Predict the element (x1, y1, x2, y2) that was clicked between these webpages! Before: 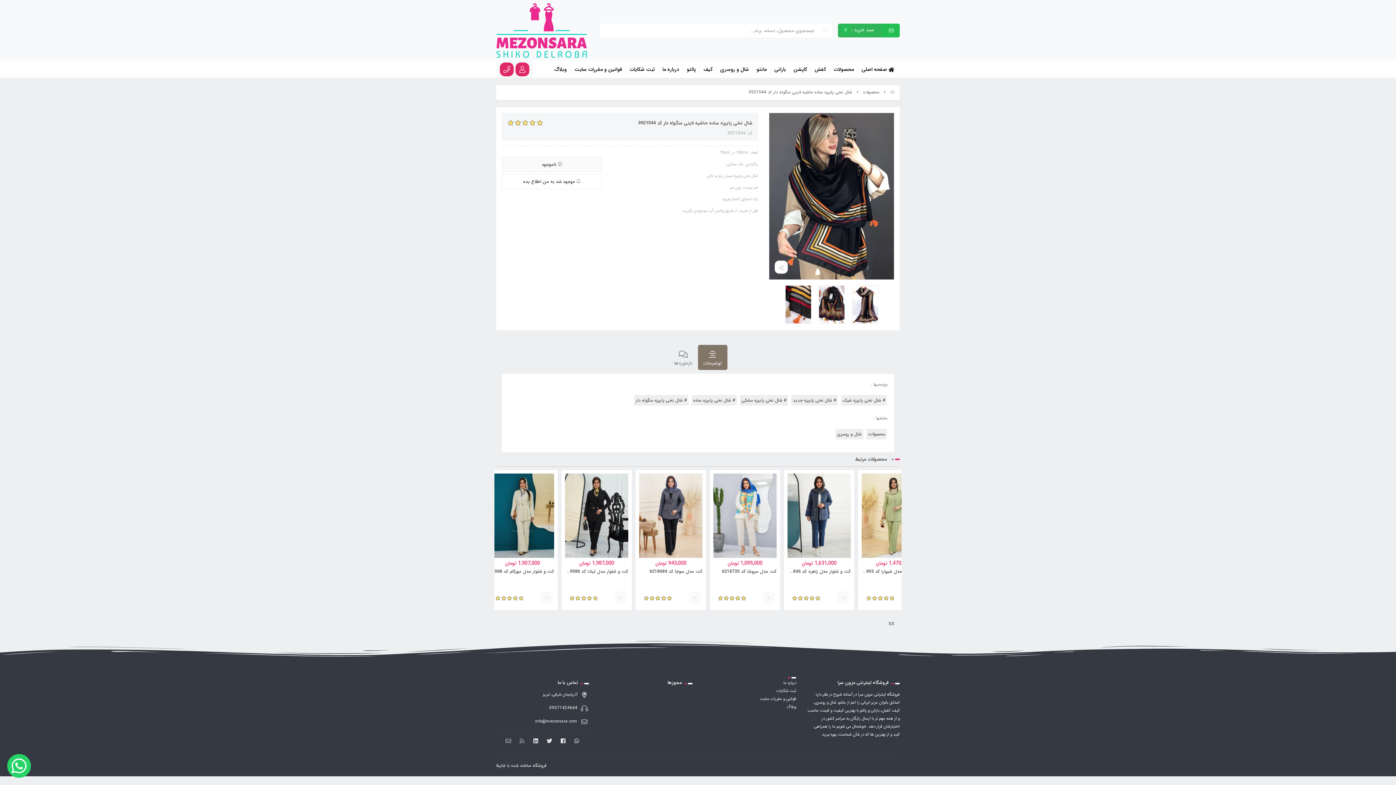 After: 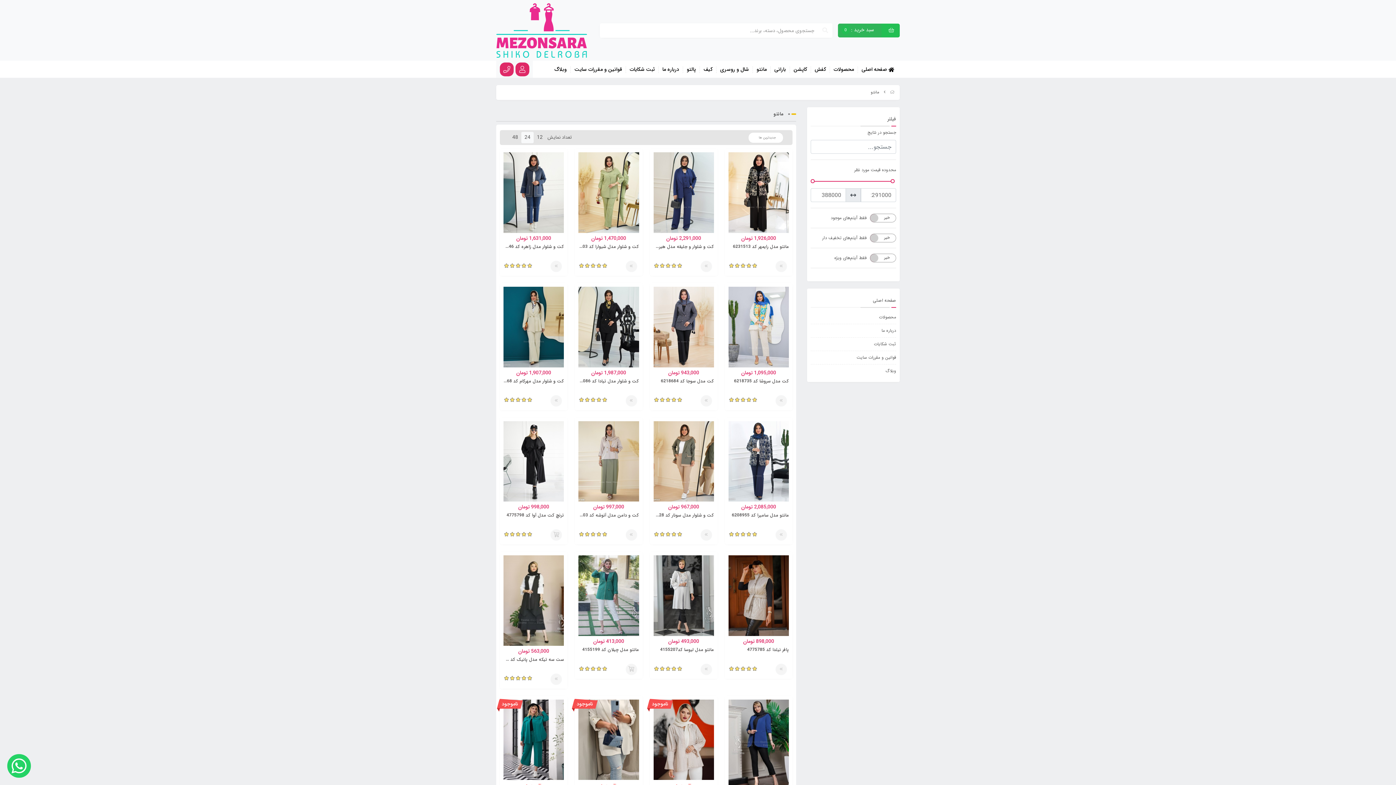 Action: label: مانتو bbox: (753, 66, 770, 73)